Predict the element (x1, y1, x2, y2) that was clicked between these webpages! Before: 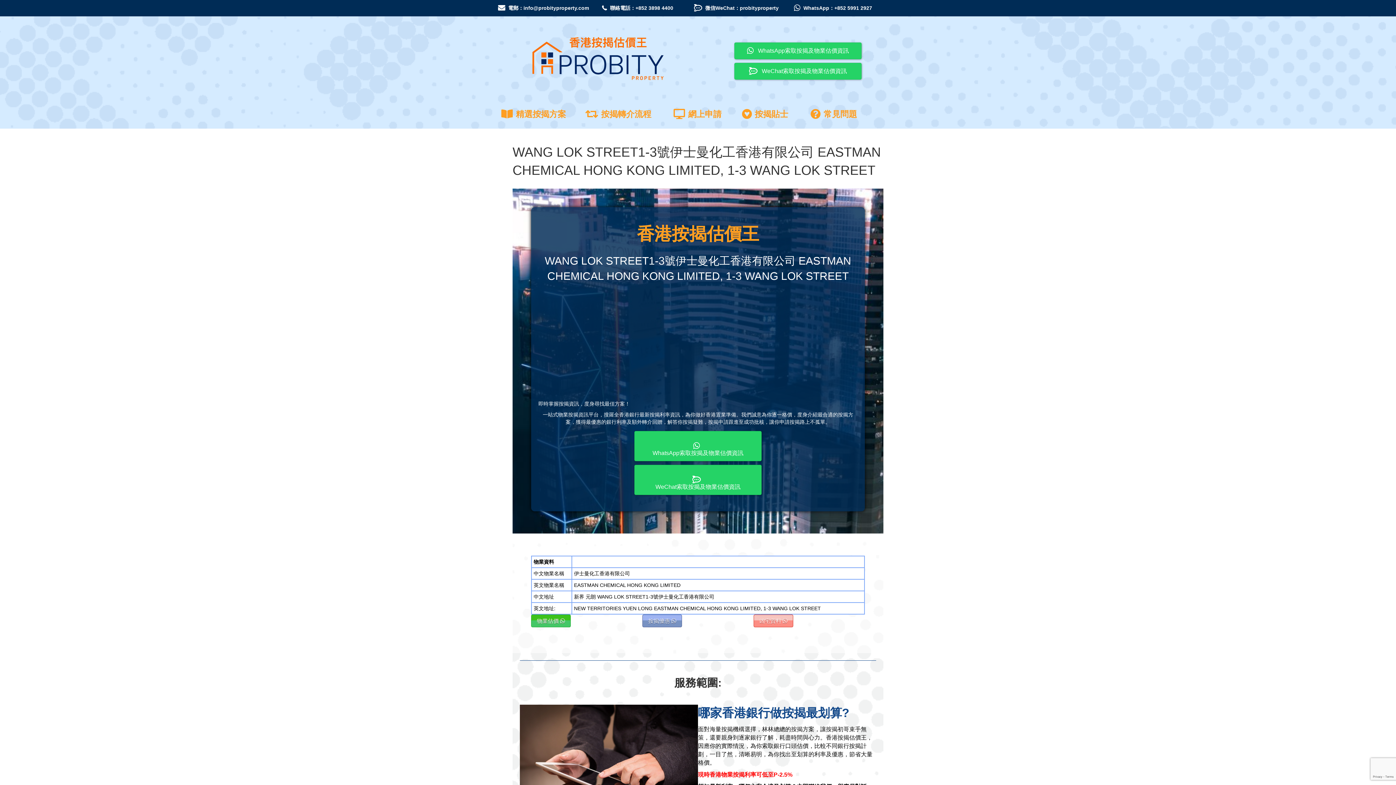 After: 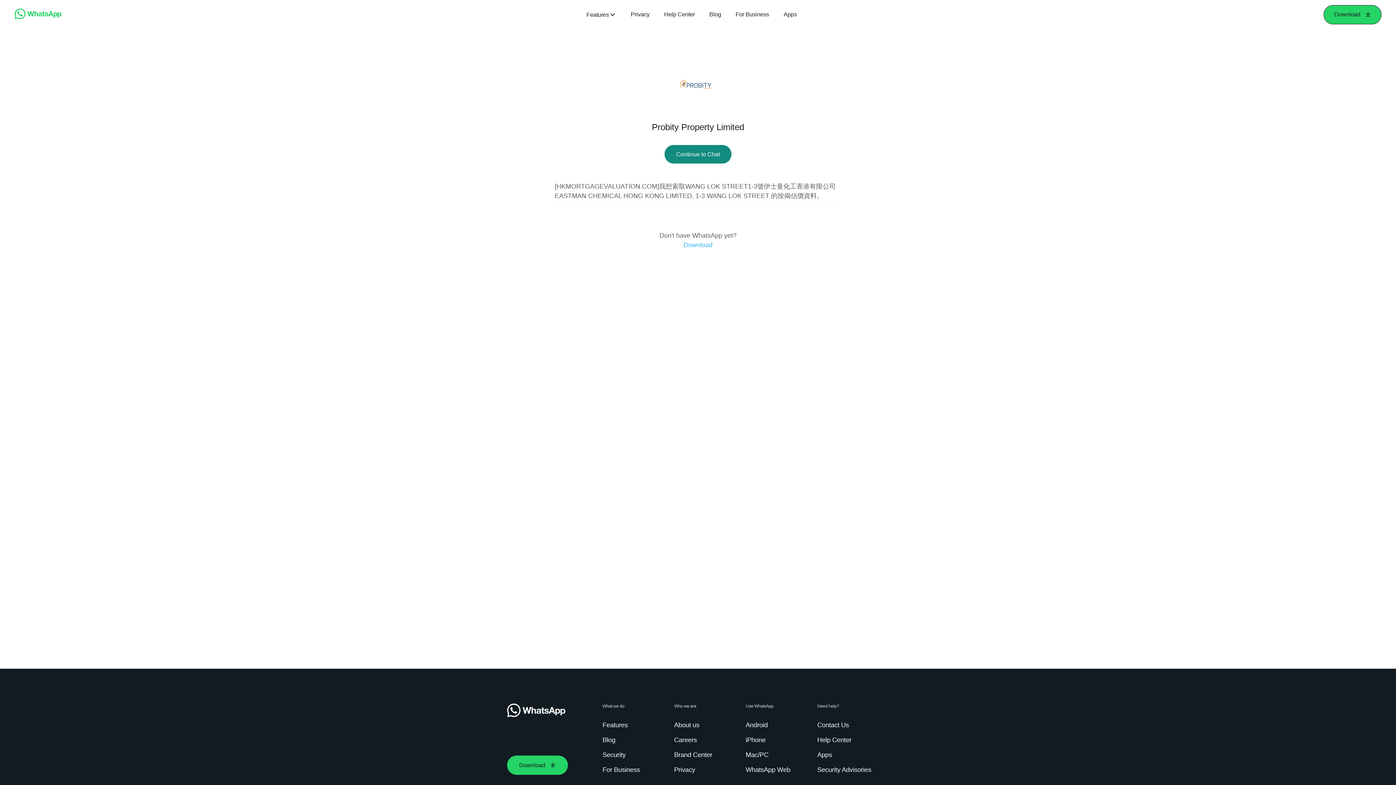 Action: label: 

WhatsApp索取按揭及物業估價資訊
 bbox: (634, 431, 761, 461)